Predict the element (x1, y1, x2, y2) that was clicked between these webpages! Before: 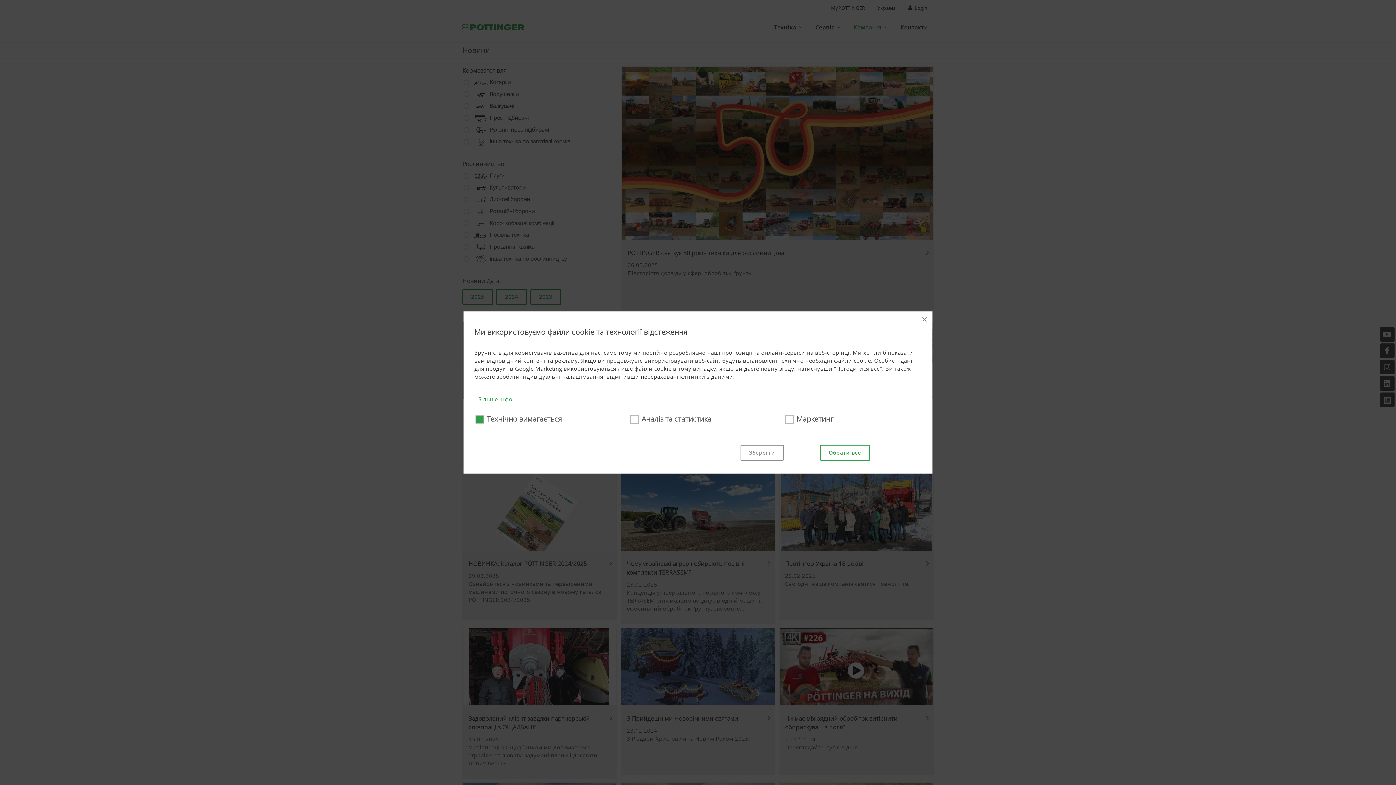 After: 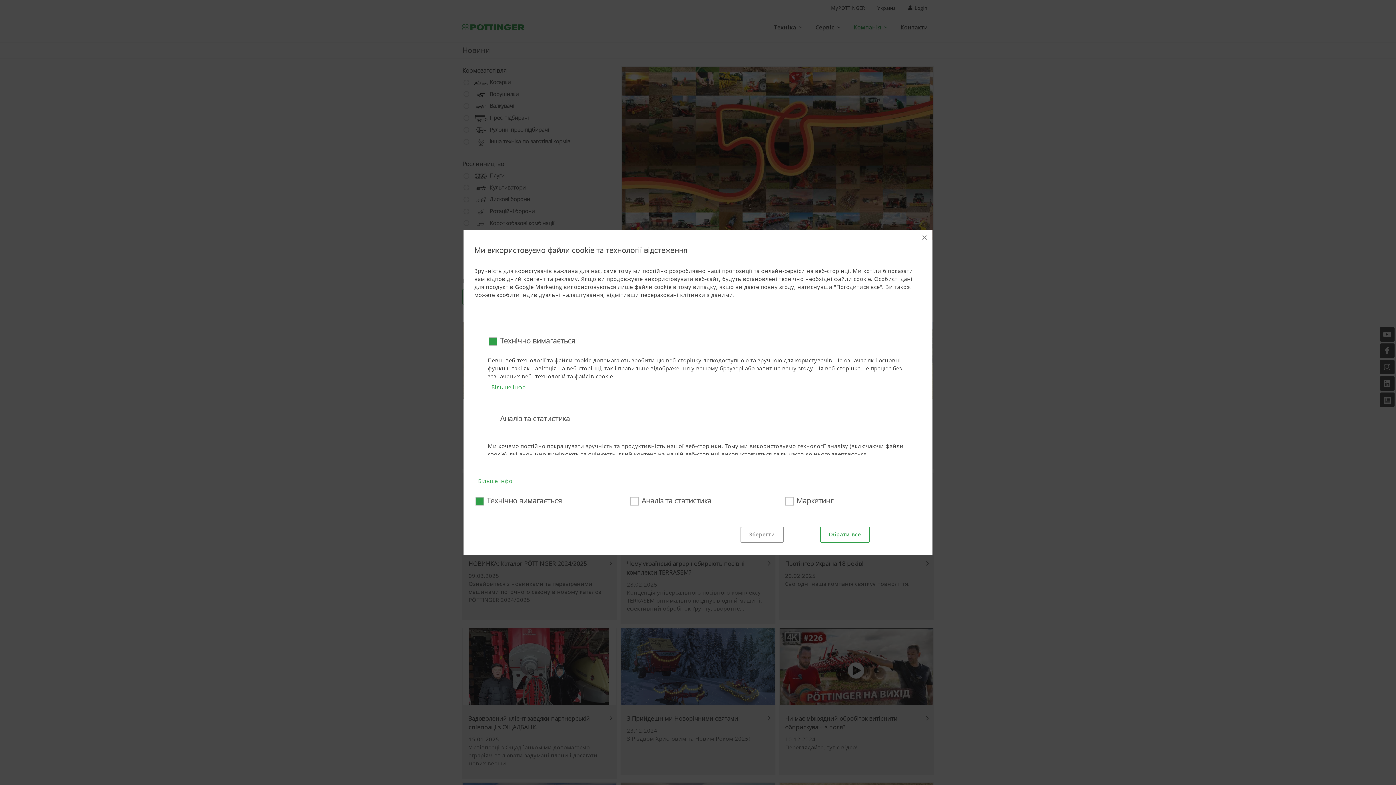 Action: label: Більше інфо bbox: (478, 395, 512, 403)